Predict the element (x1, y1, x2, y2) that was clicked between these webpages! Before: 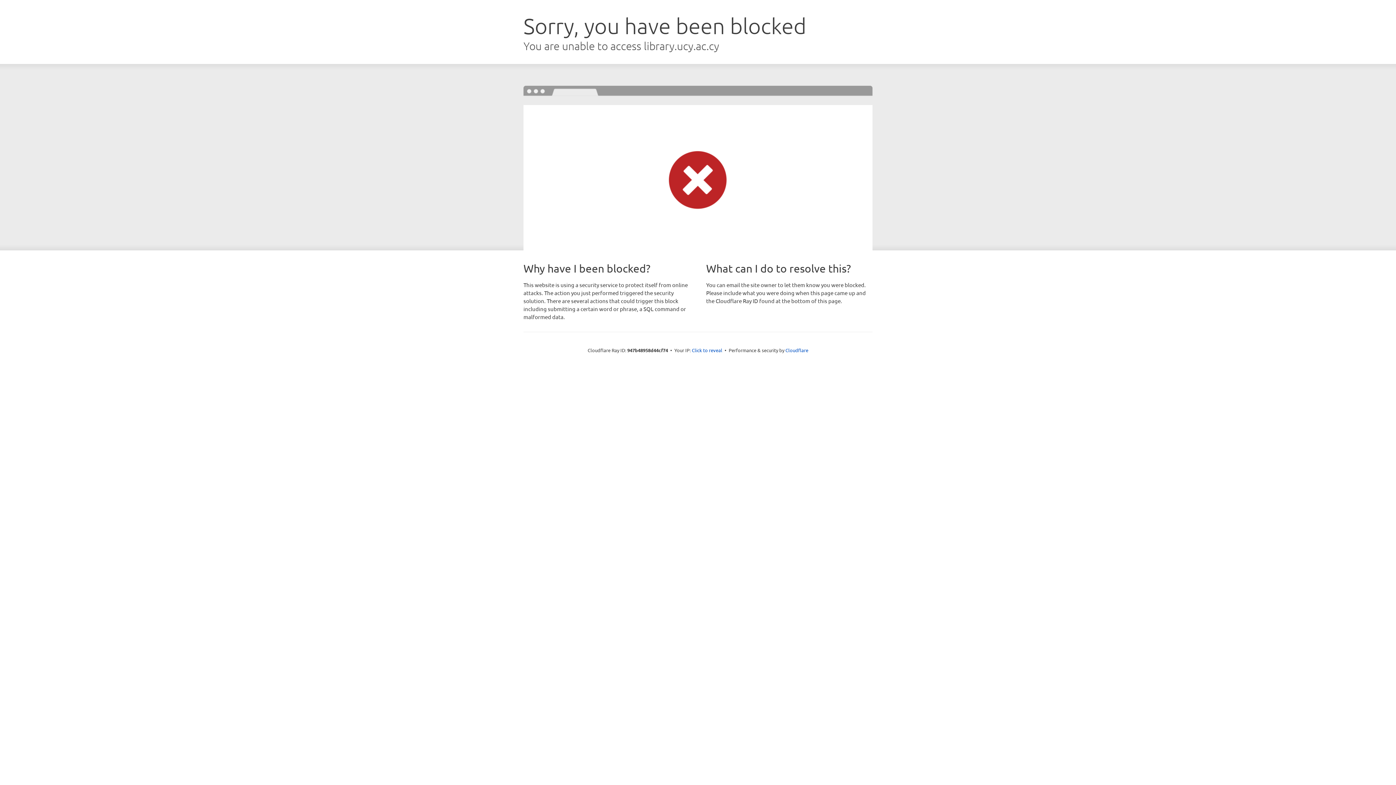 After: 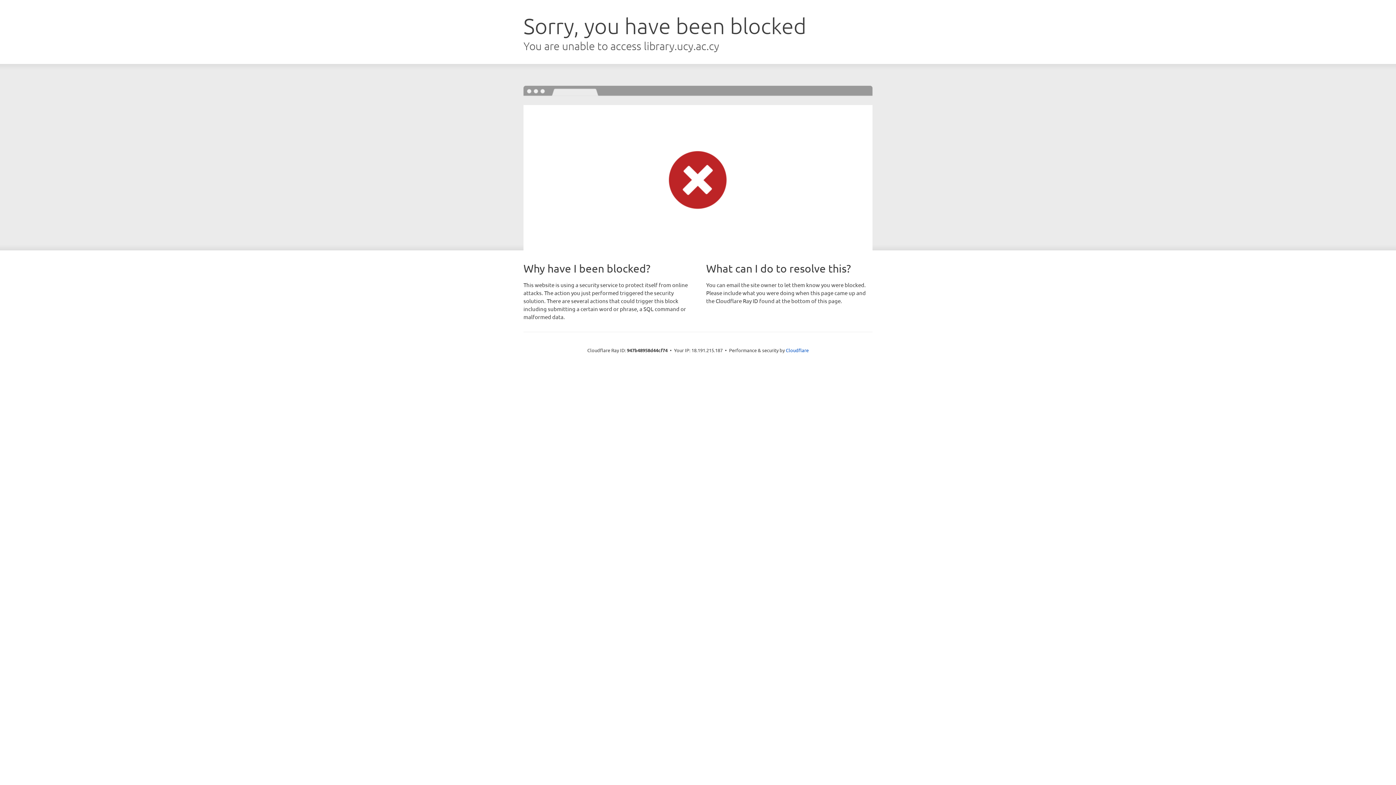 Action: label: Click to reveal bbox: (692, 346, 722, 353)